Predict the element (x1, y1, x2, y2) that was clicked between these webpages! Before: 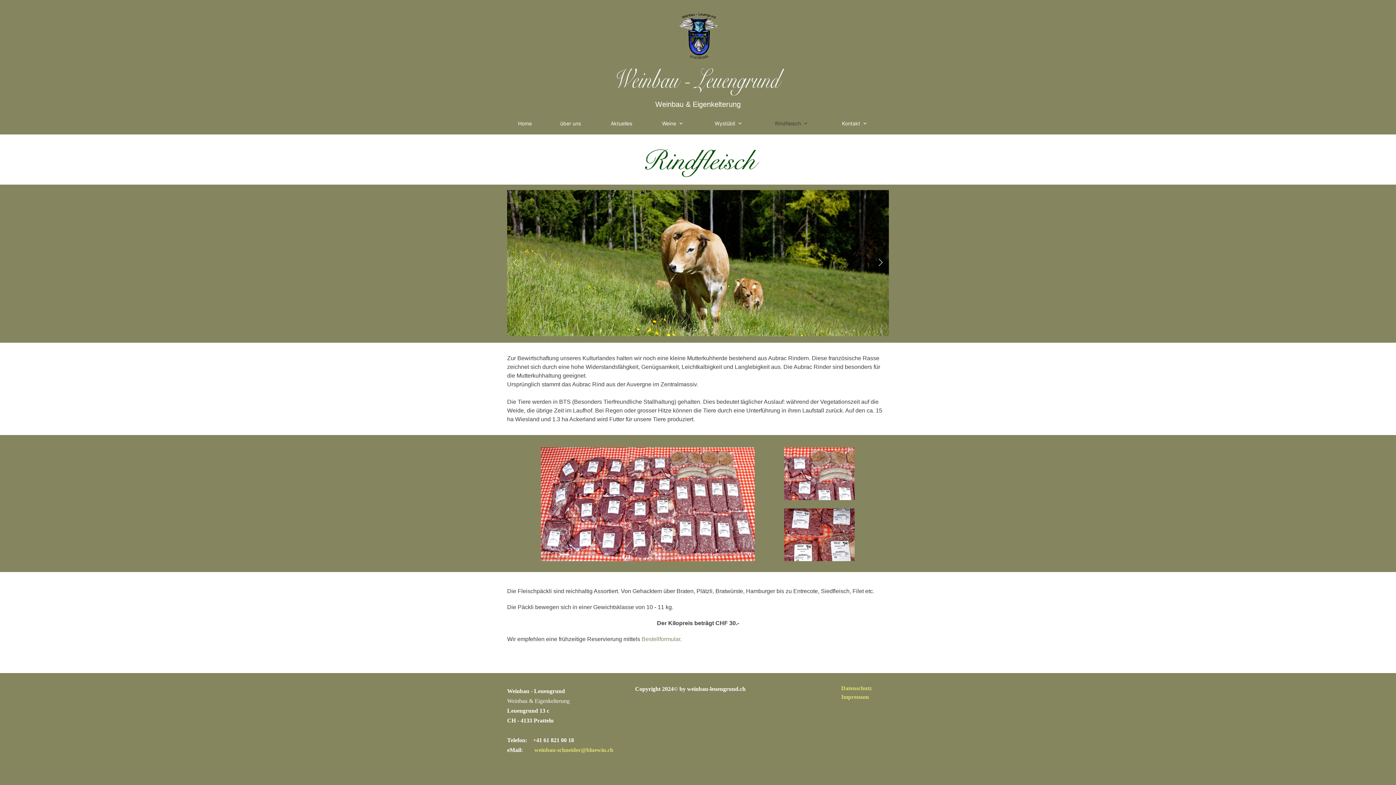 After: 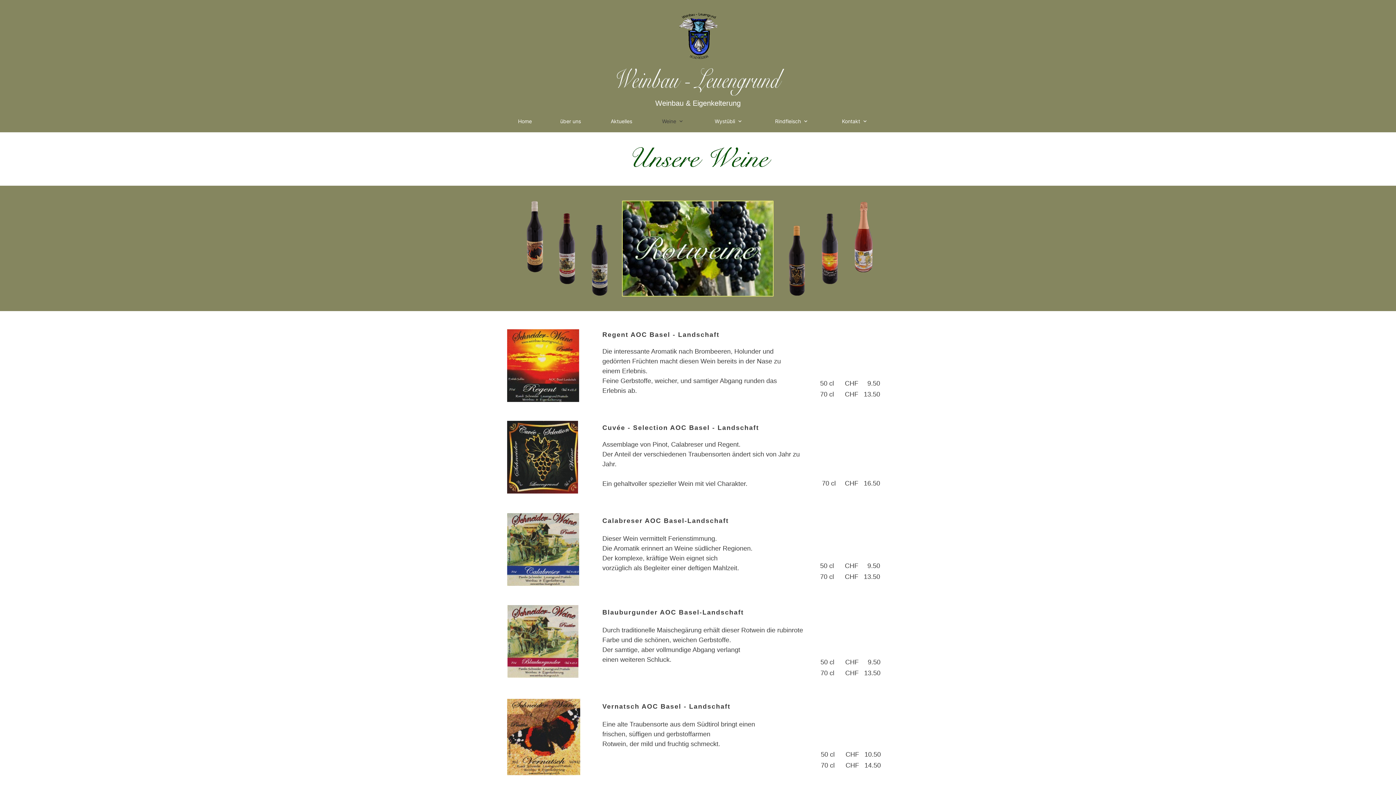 Action: label: Weine bbox: (651, 116, 704, 130)